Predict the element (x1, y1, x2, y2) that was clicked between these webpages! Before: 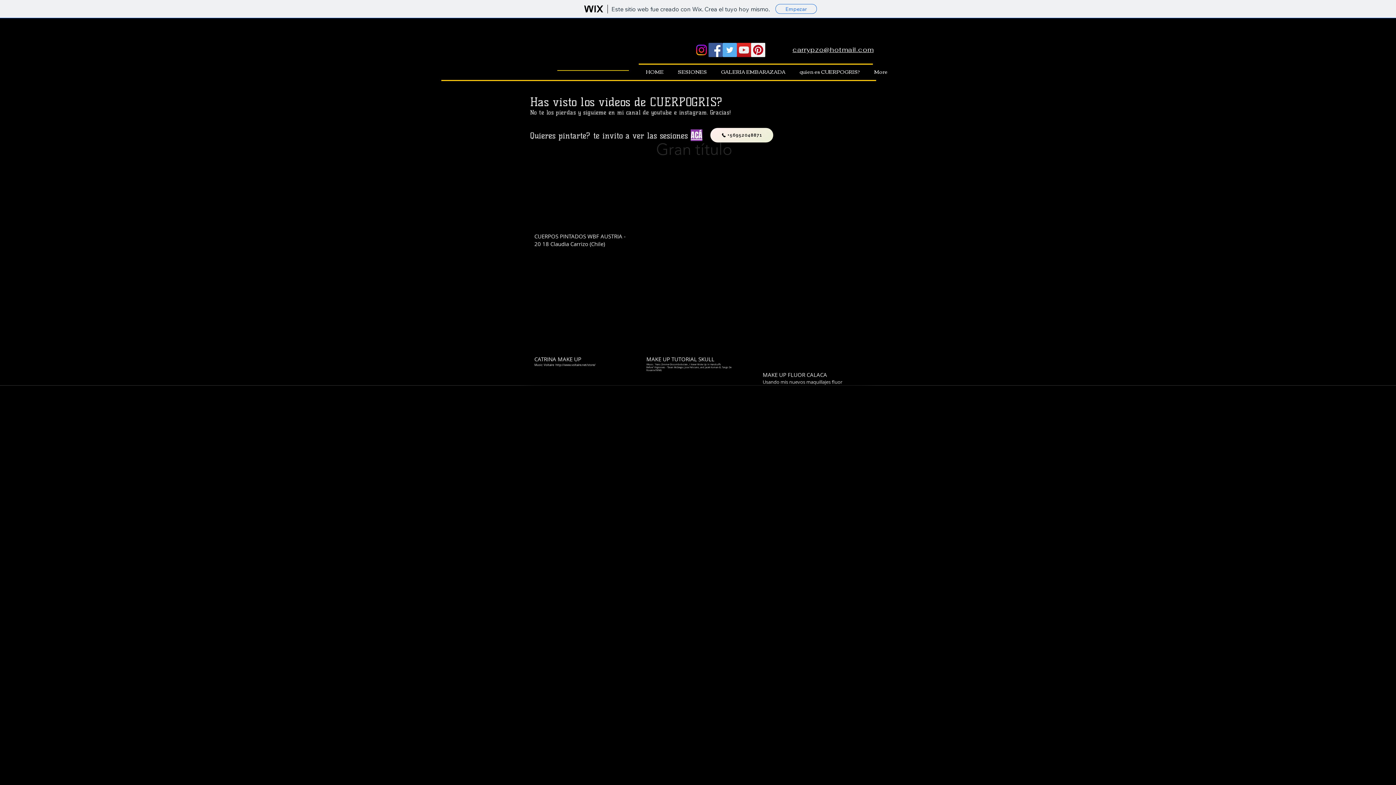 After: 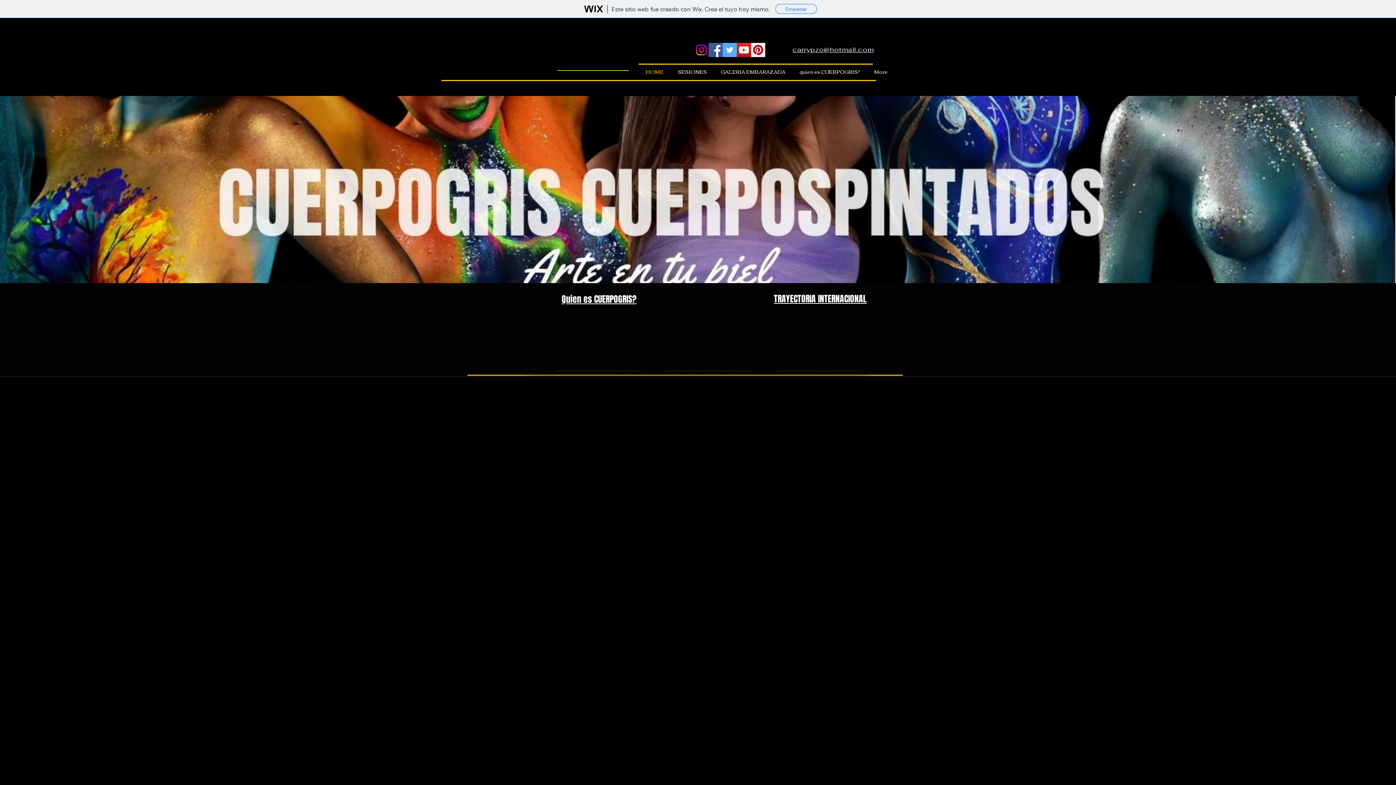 Action: label: HOME bbox: (638, 63, 670, 79)